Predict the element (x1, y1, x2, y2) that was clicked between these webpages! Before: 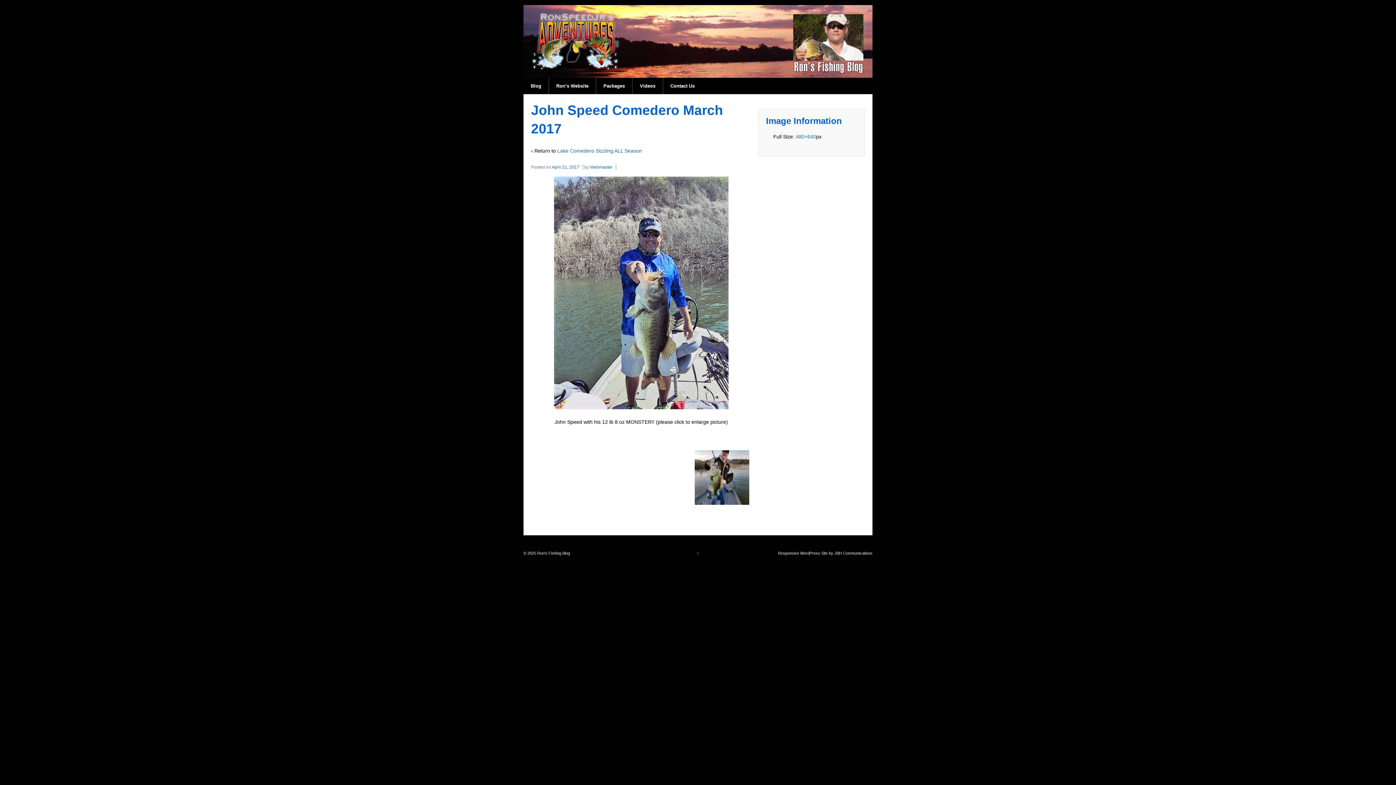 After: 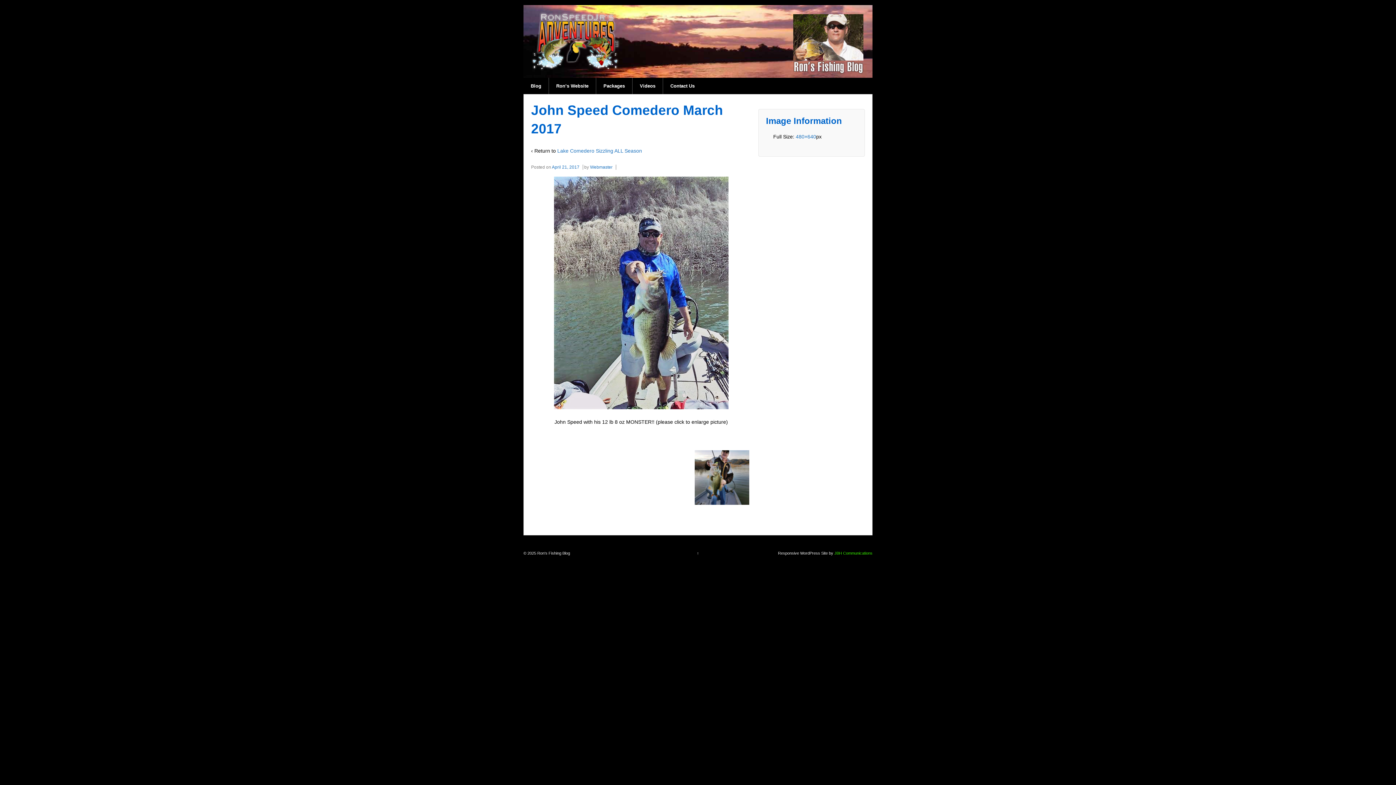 Action: label: JBH Communications bbox: (834, 551, 872, 555)